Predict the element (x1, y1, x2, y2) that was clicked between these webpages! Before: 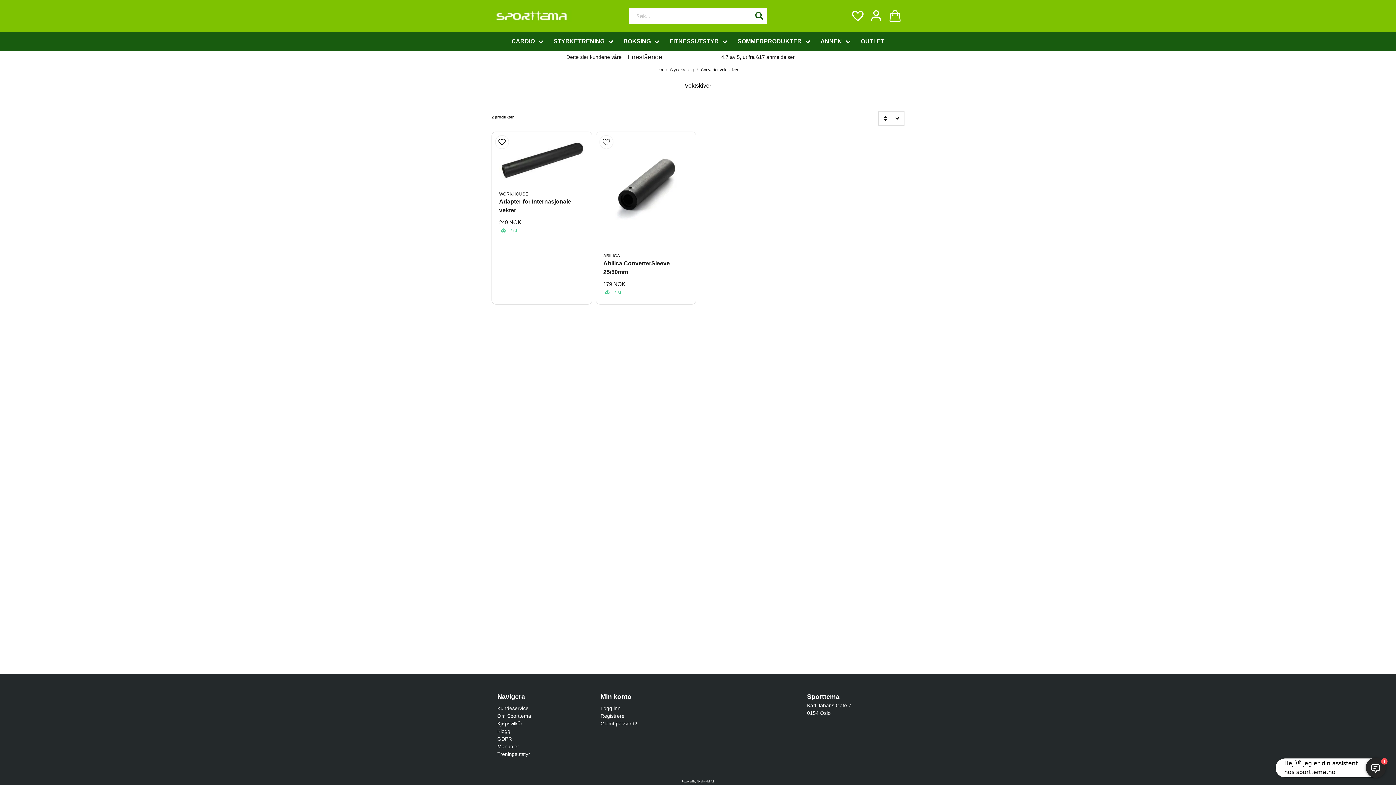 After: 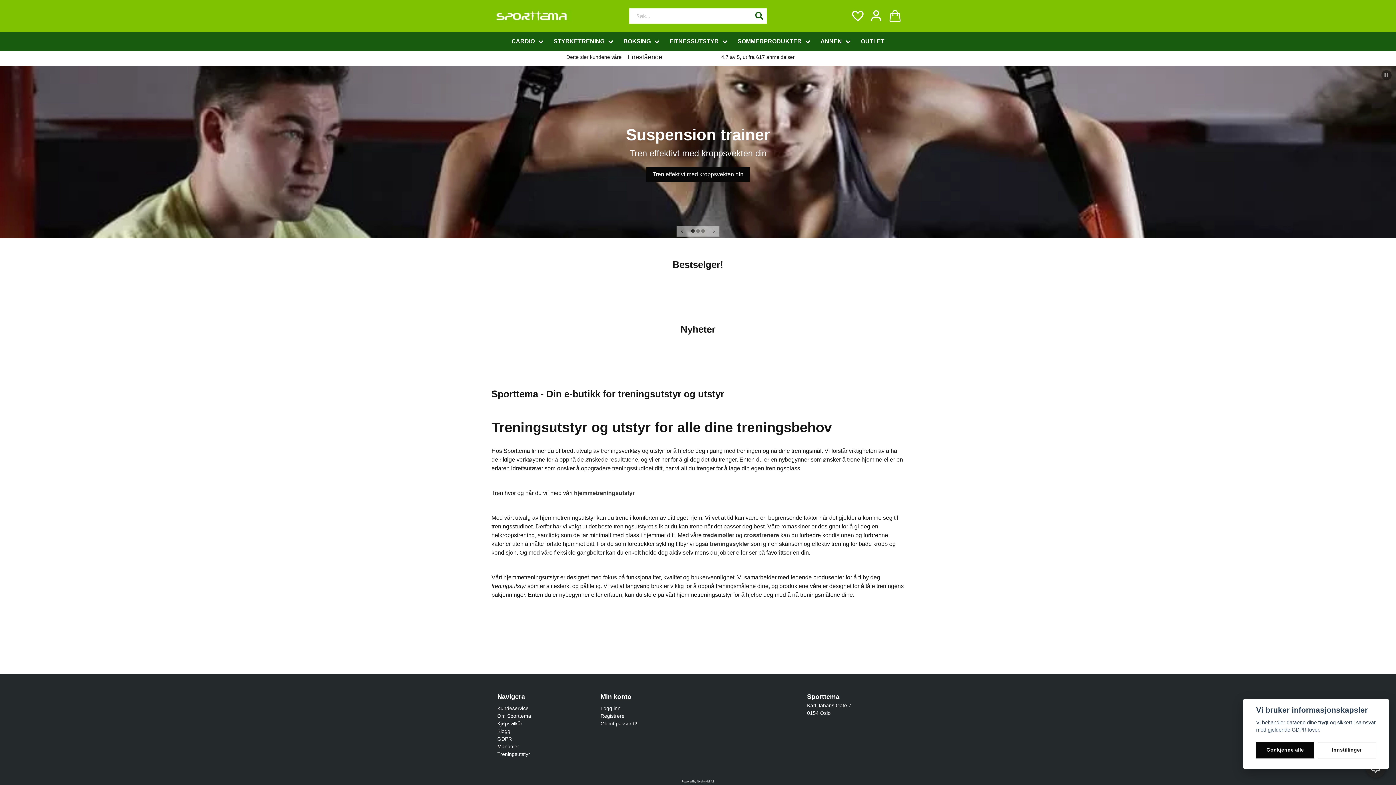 Action: bbox: (491, 10, 571, 21)